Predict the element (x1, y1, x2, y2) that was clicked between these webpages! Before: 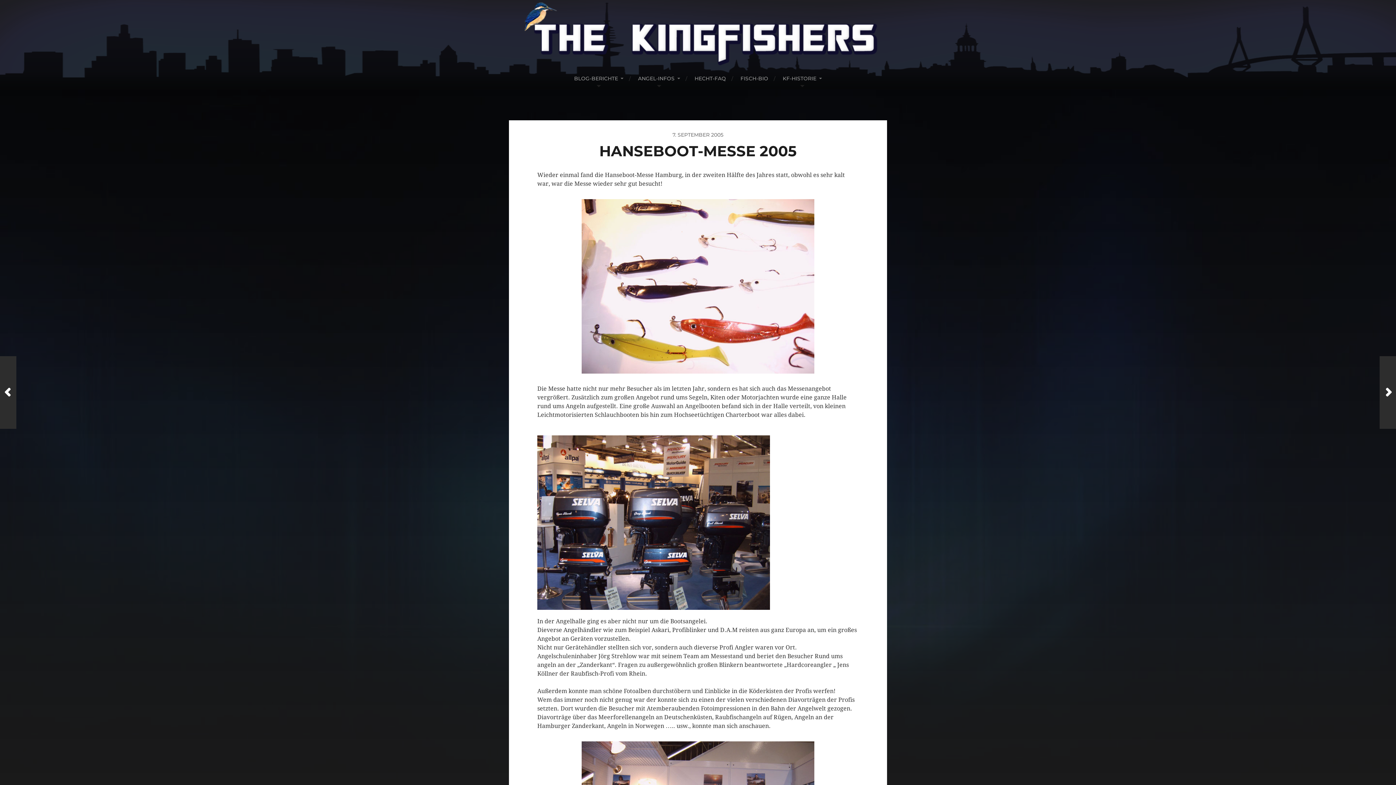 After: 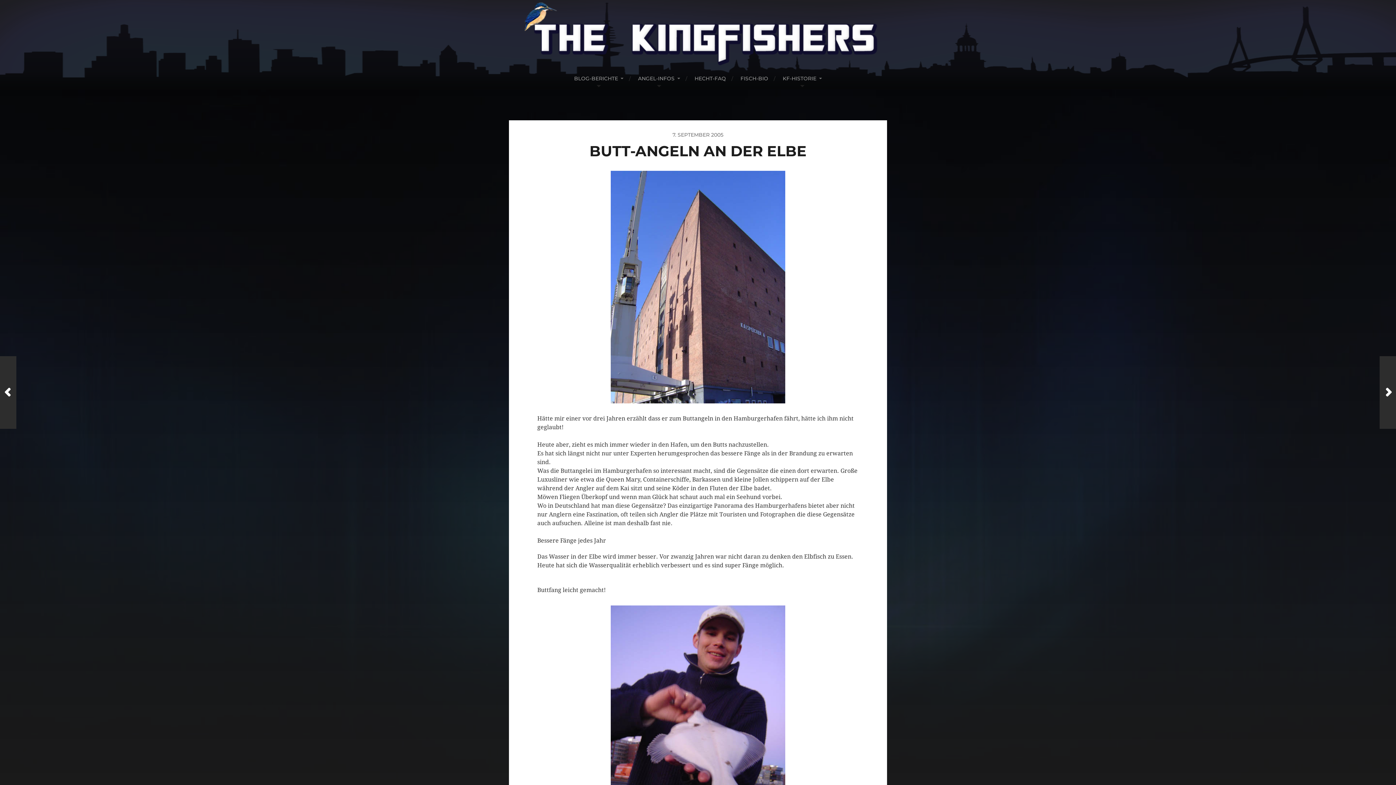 Action: label: Zurück Beitrag bbox: (0, 356, 16, 429)